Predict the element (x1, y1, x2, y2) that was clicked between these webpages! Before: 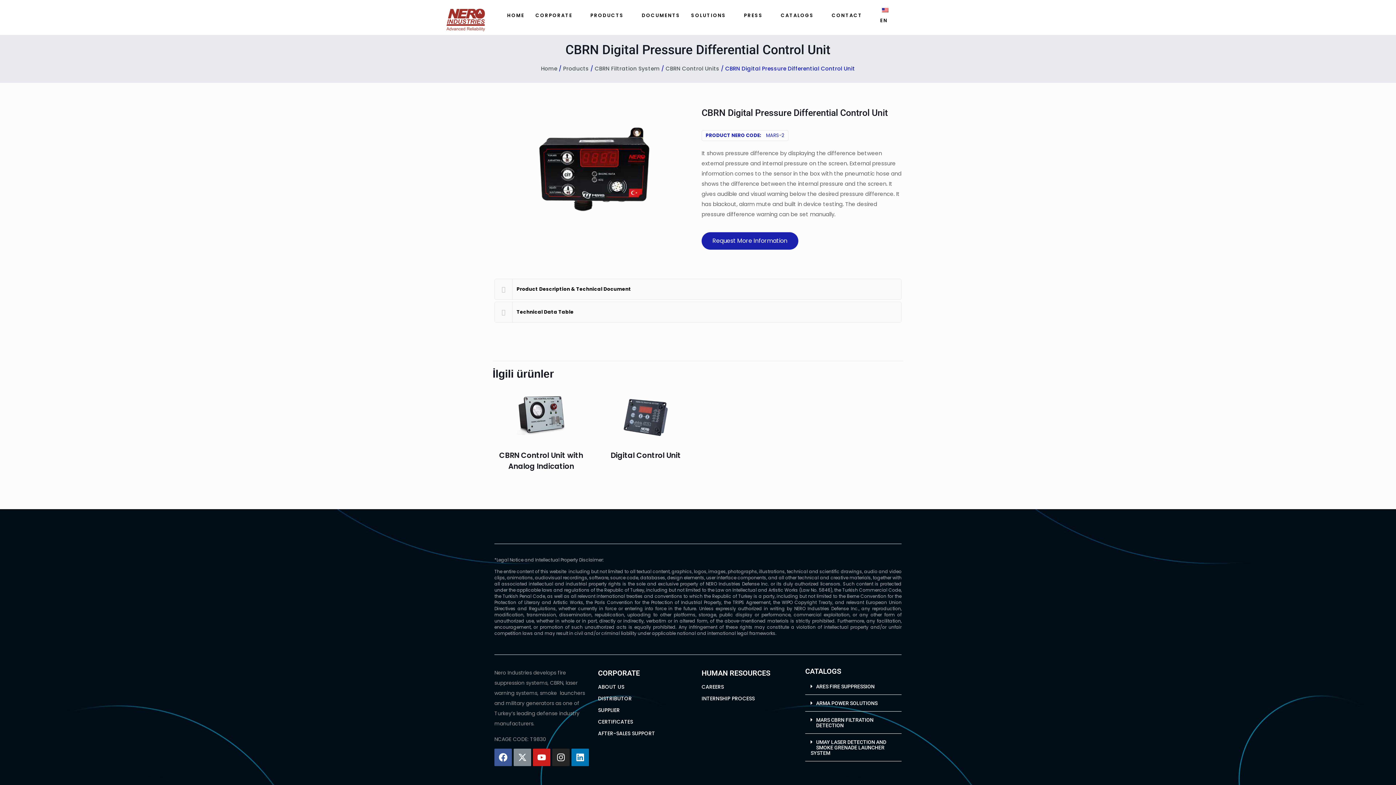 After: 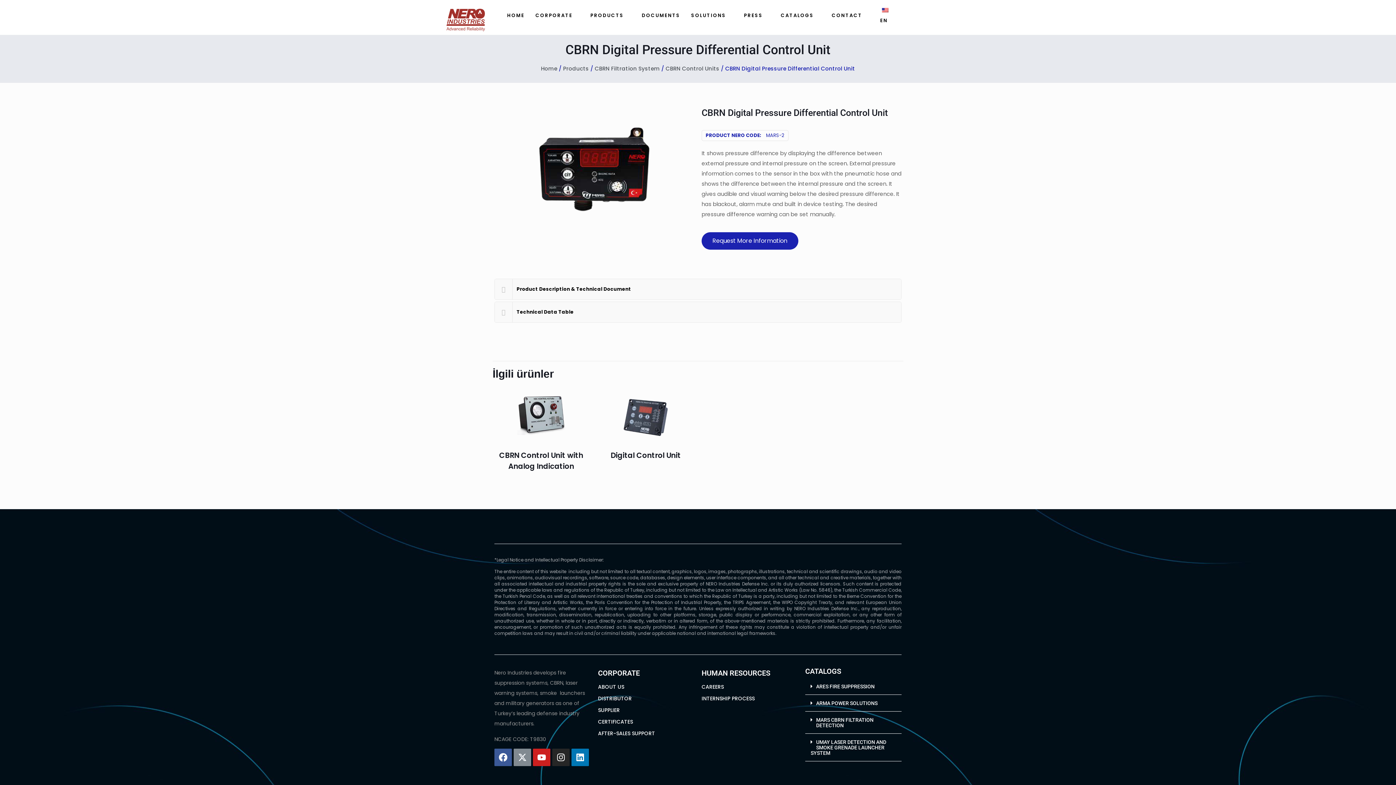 Action: label: EN bbox: (874, 3, 900, 27)